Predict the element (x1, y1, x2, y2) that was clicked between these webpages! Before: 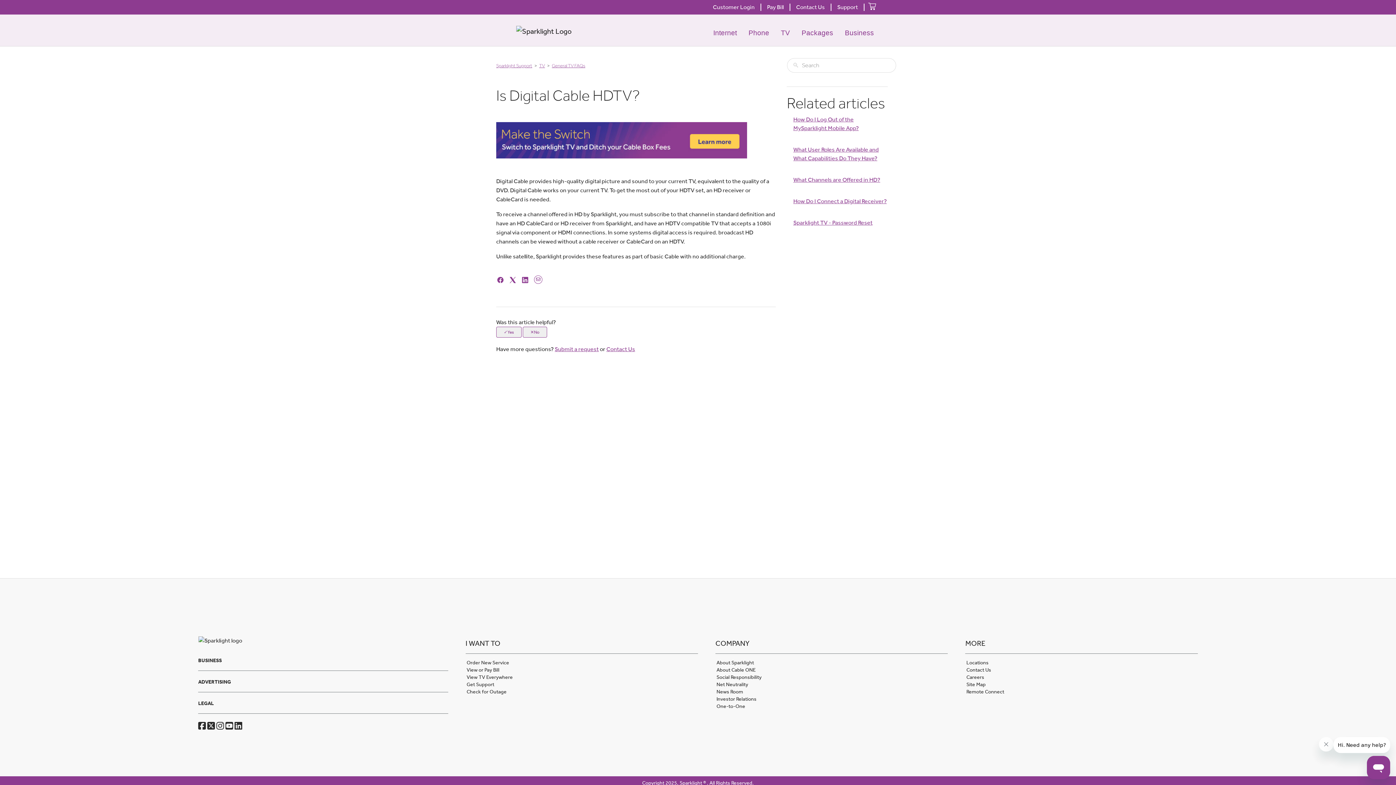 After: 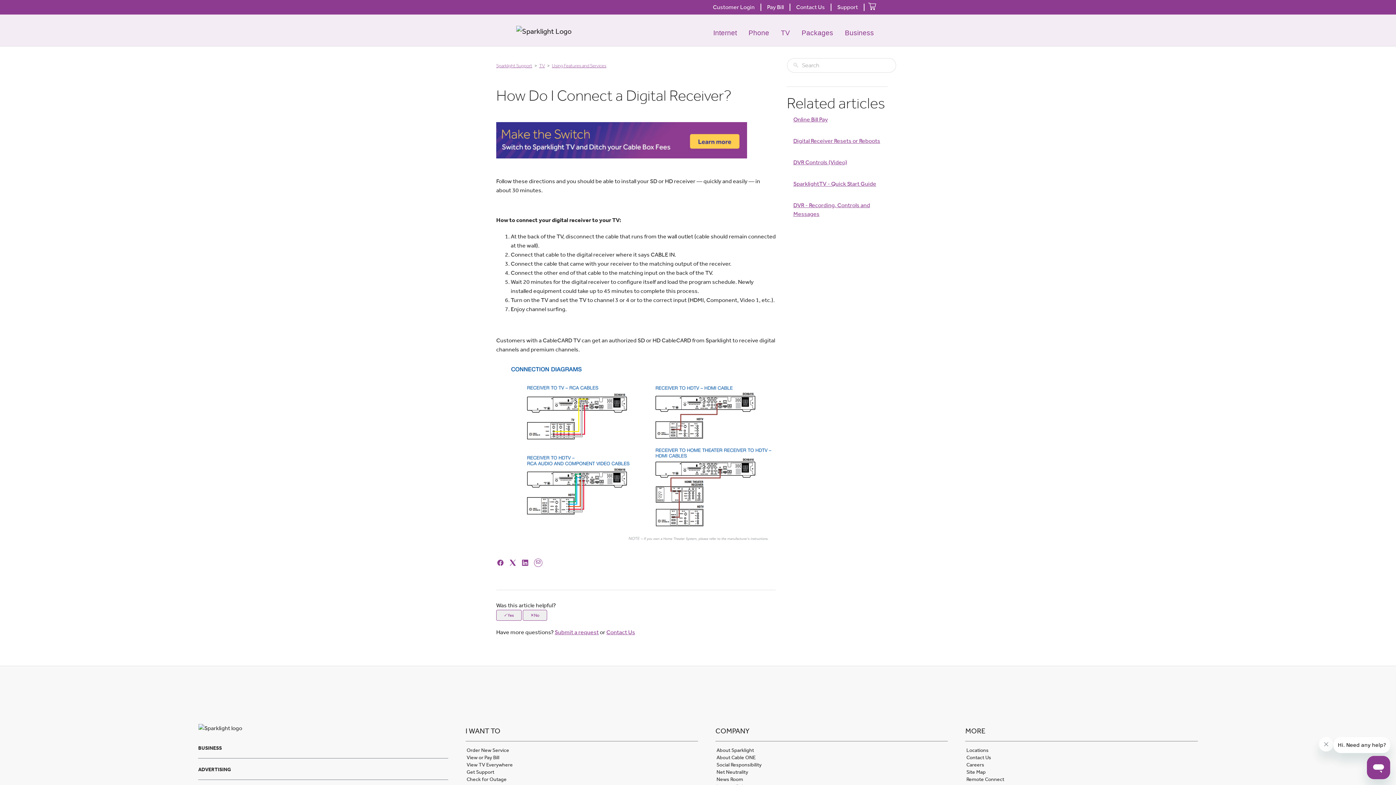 Action: bbox: (793, 197, 886, 204) label: How Do I Connect a Digital Receiver?